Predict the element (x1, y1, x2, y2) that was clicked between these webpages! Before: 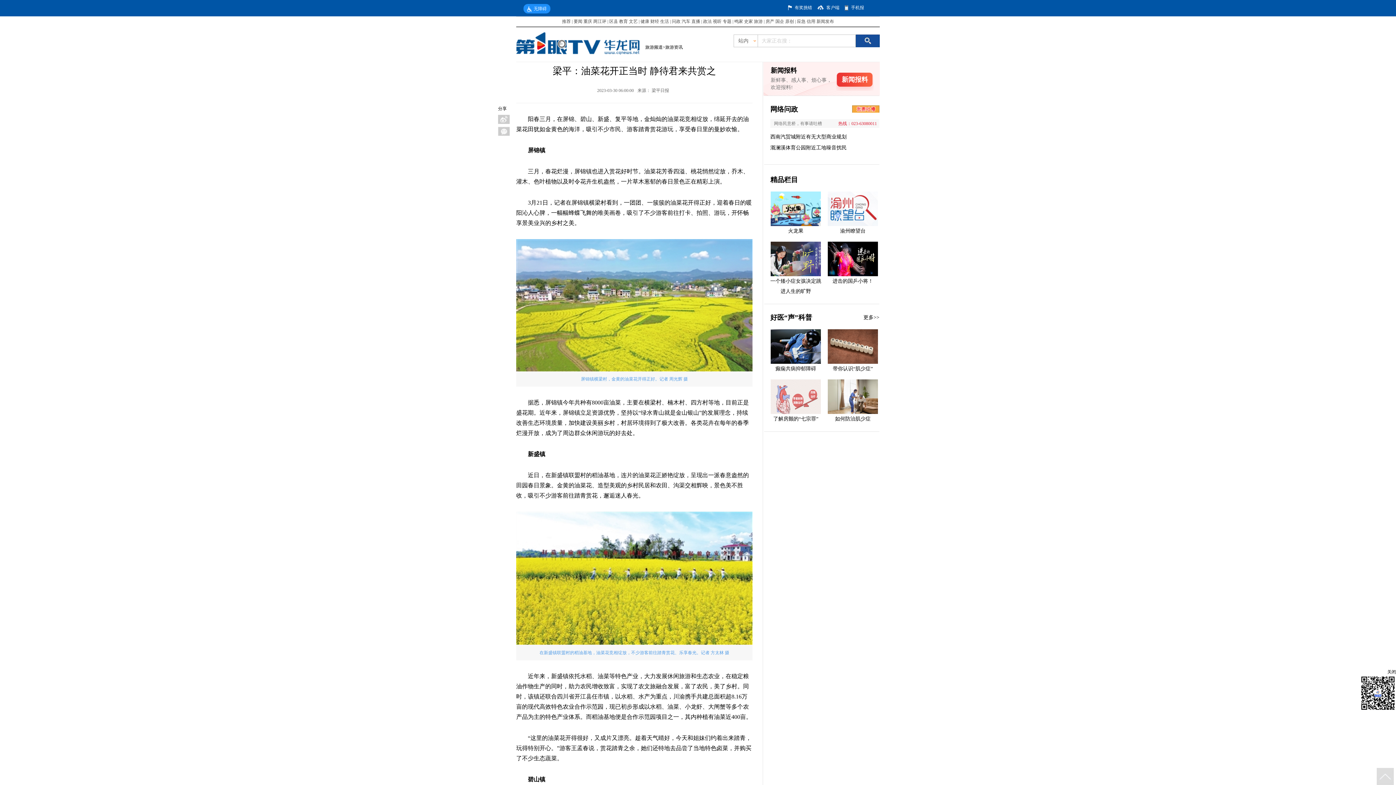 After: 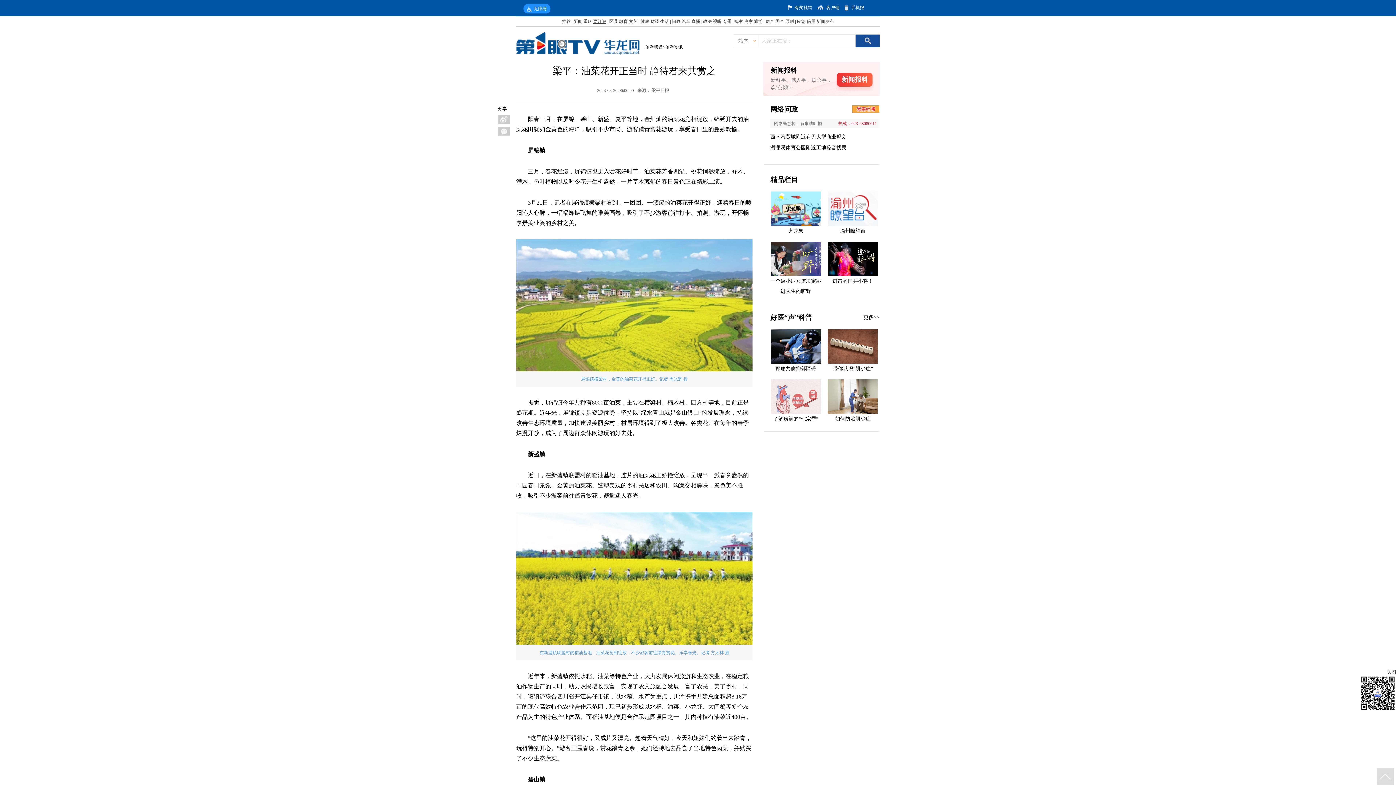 Action: label: 两江评 bbox: (593, 18, 606, 24)